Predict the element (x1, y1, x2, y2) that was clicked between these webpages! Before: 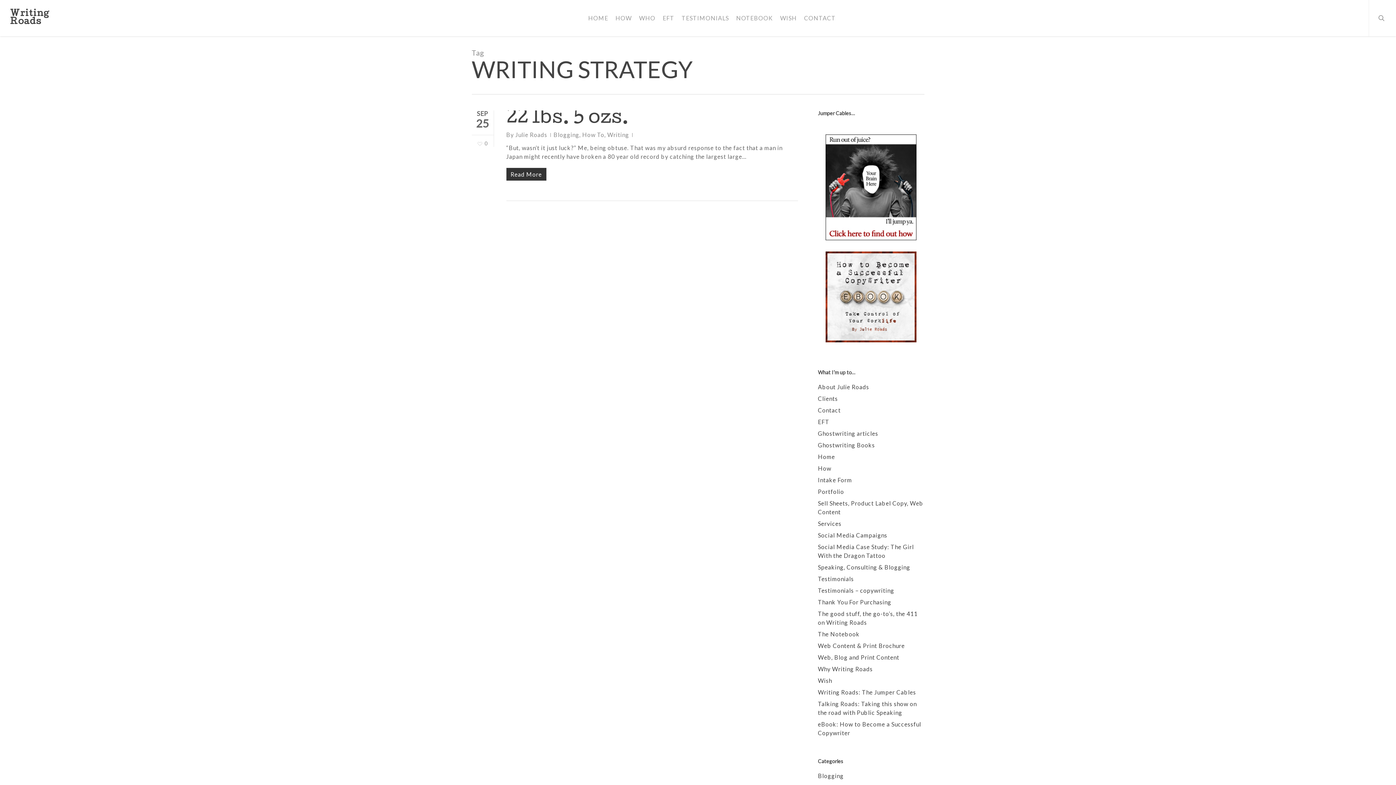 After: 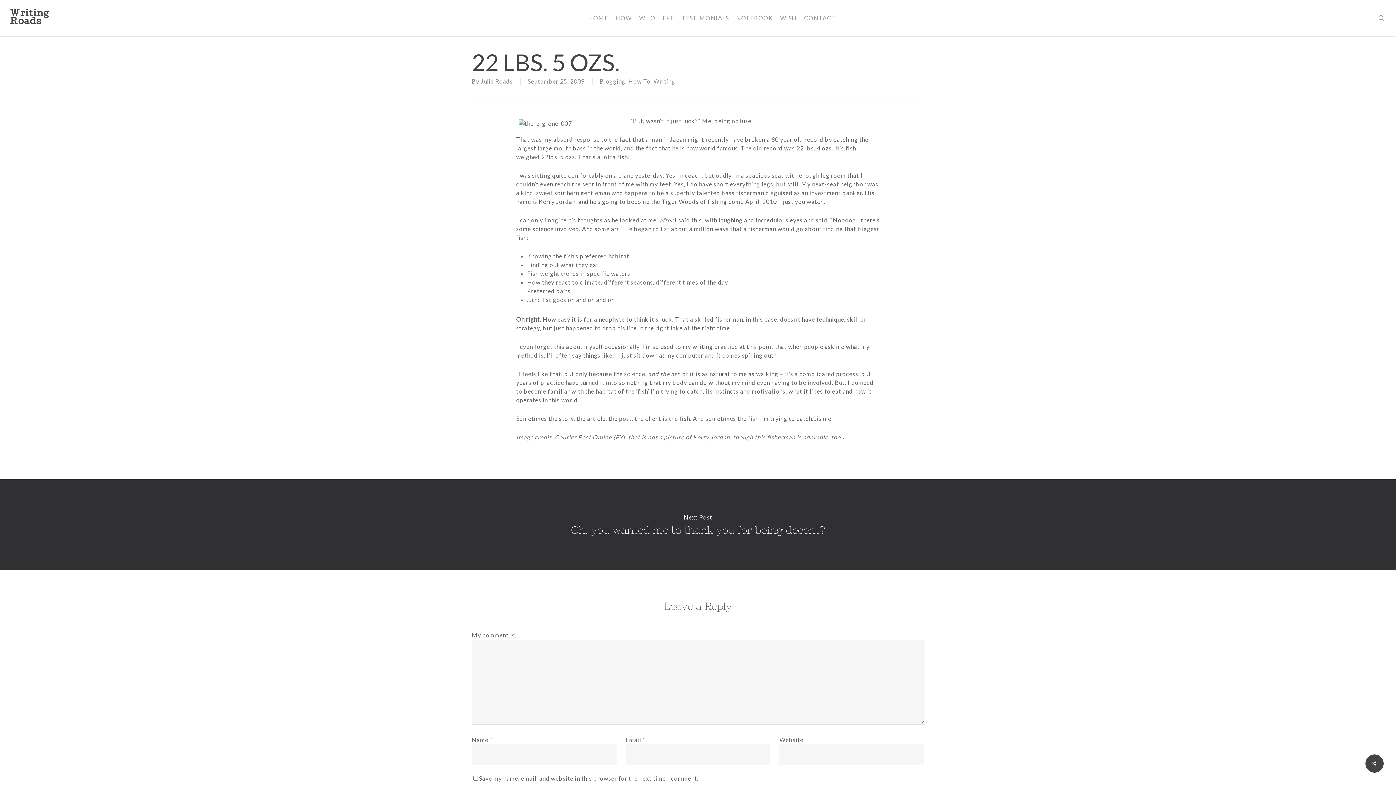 Action: bbox: (506, 170, 798, 178) label: Read More